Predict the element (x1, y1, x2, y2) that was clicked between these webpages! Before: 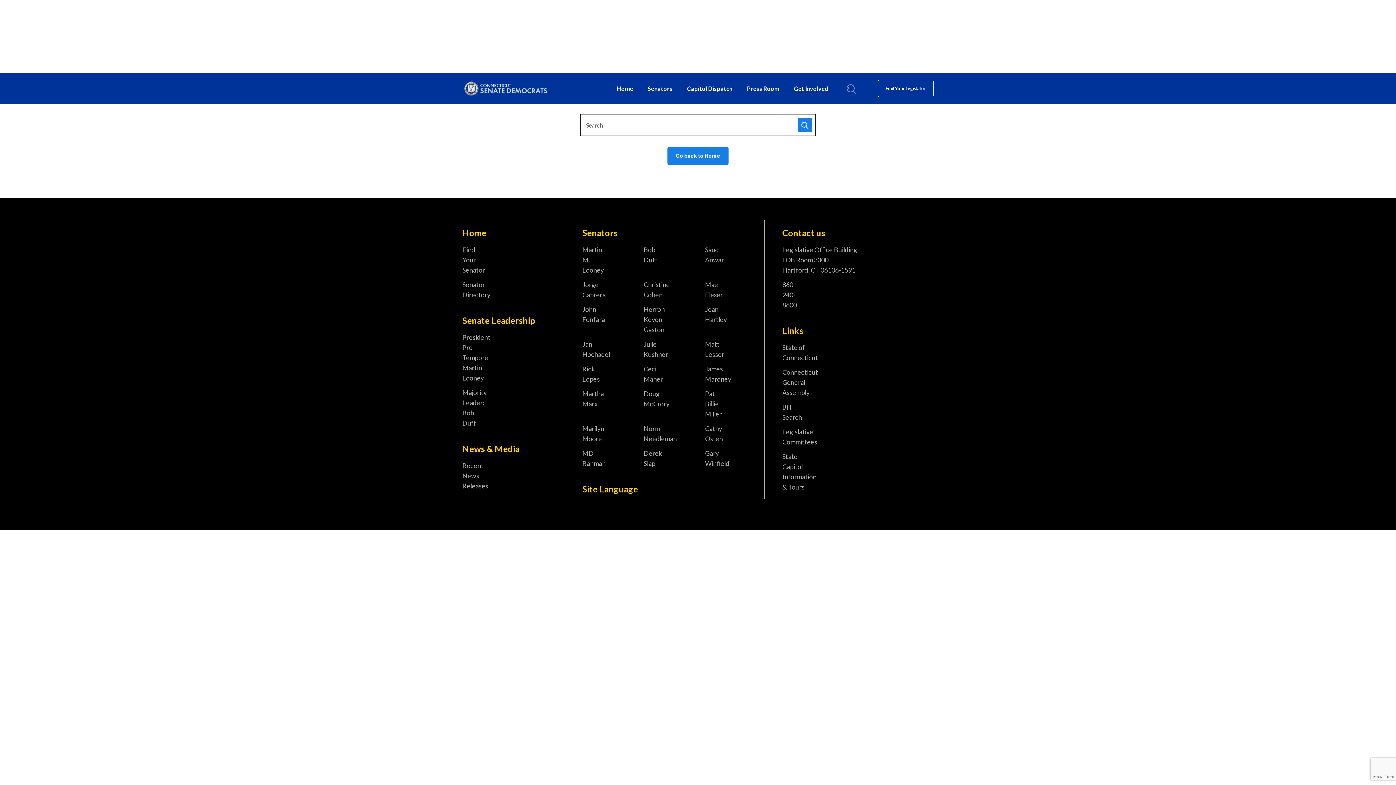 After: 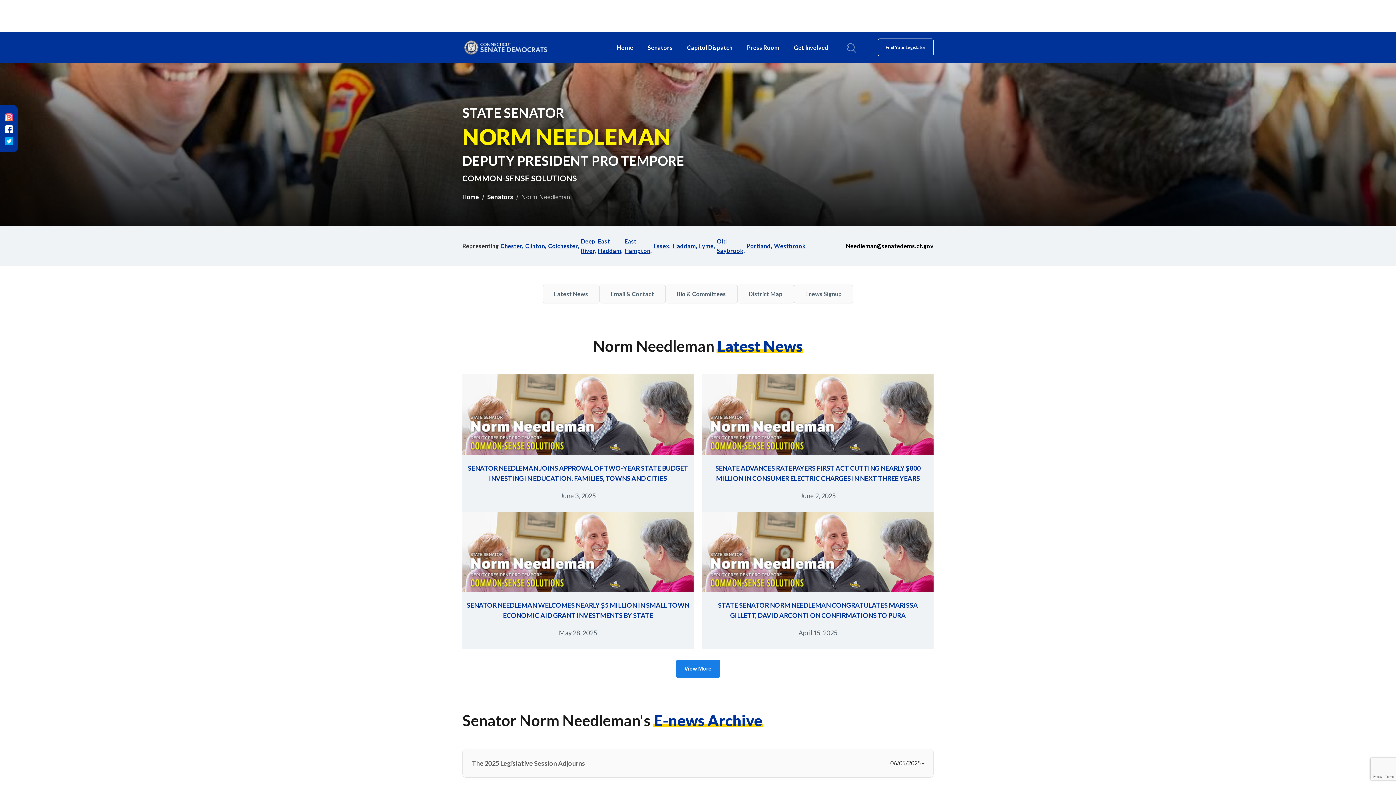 Action: label: Norm Needleman bbox: (643, 423, 676, 444)